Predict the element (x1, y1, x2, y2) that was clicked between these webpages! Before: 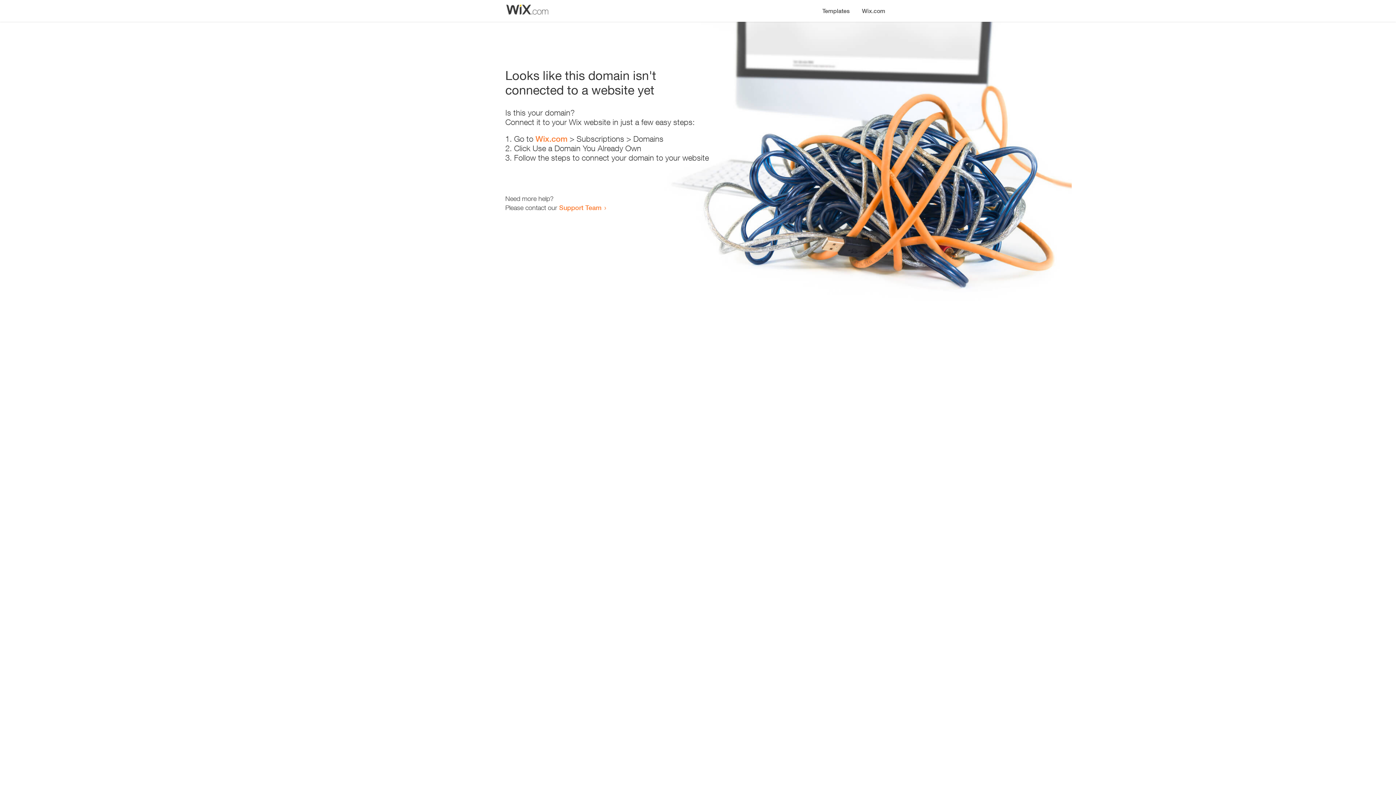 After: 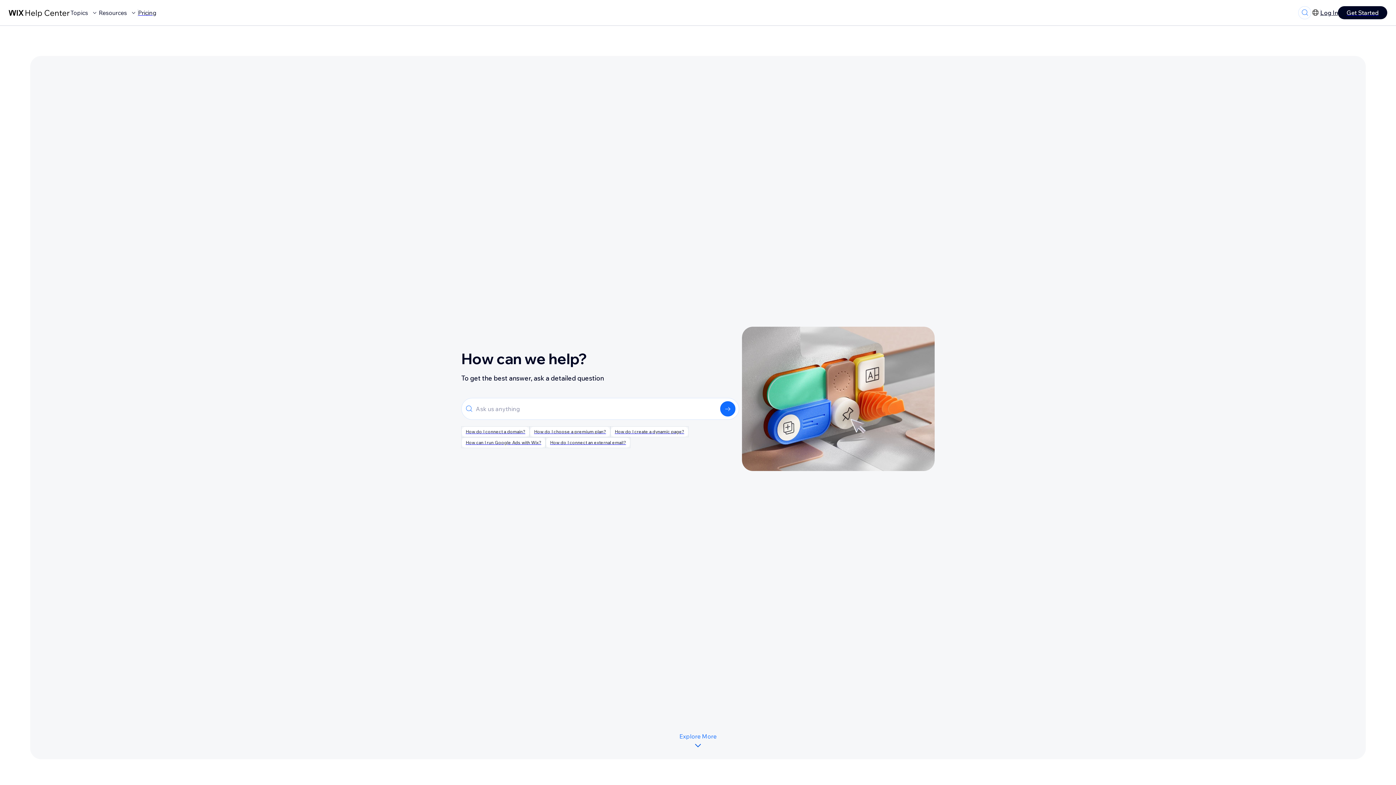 Action: label: Support Team bbox: (559, 203, 601, 211)